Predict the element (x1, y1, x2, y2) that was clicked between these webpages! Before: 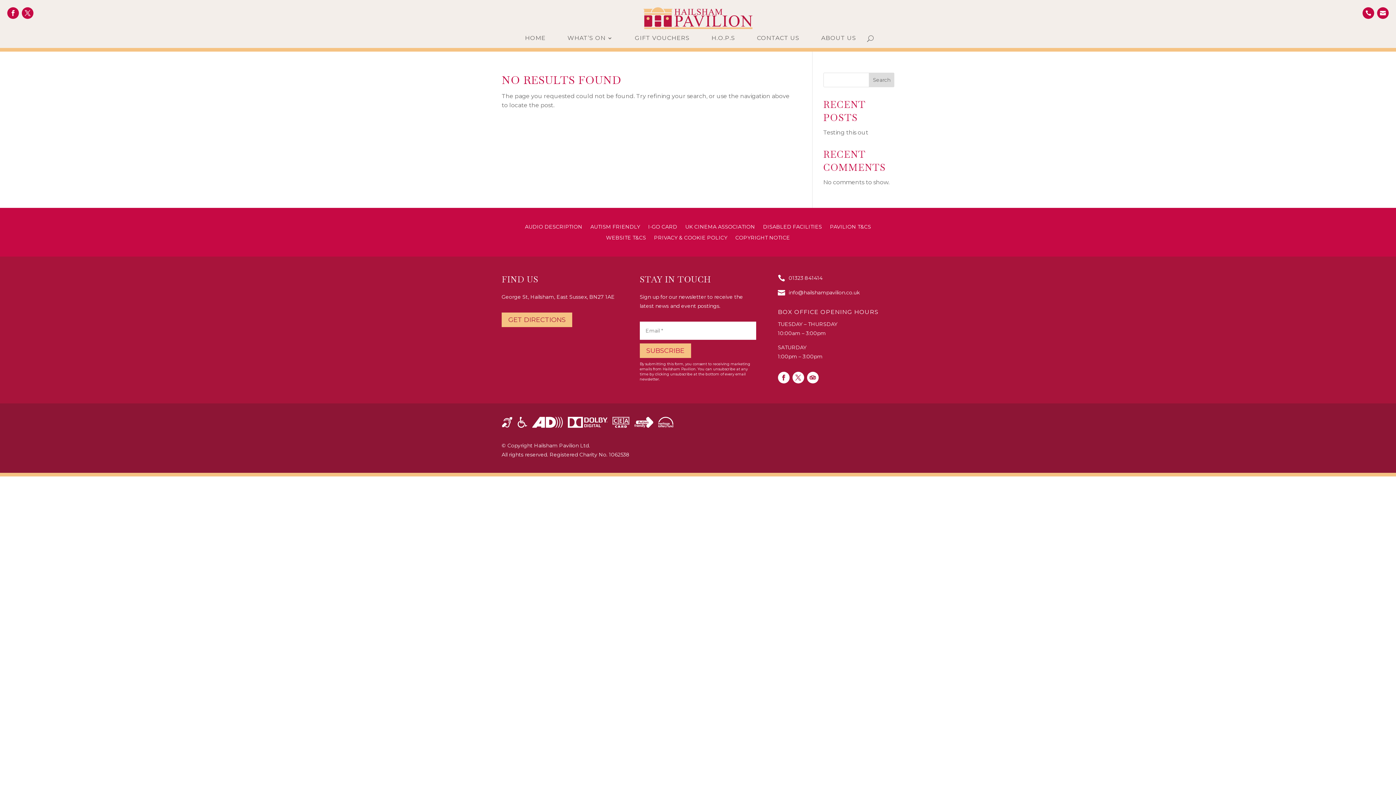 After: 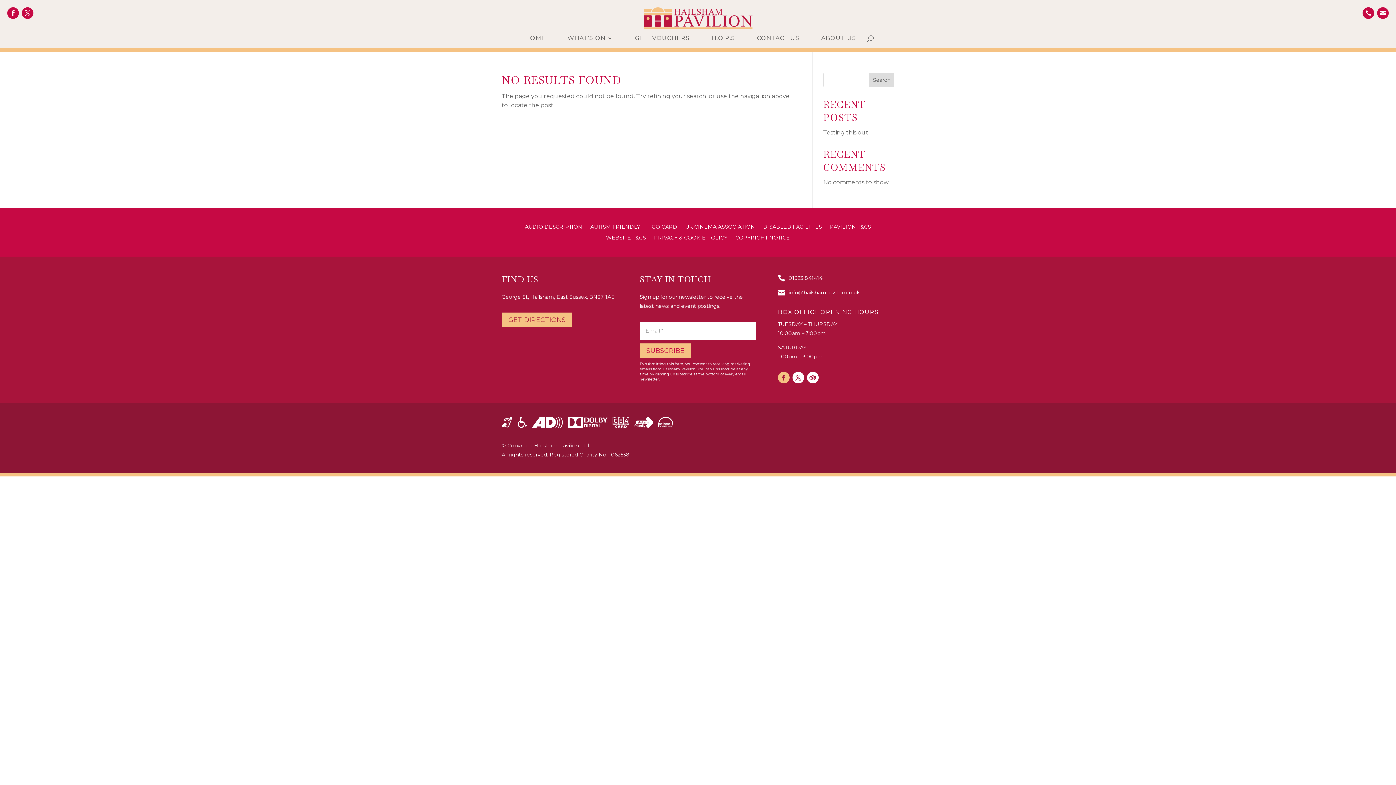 Action: bbox: (778, 372, 789, 383)